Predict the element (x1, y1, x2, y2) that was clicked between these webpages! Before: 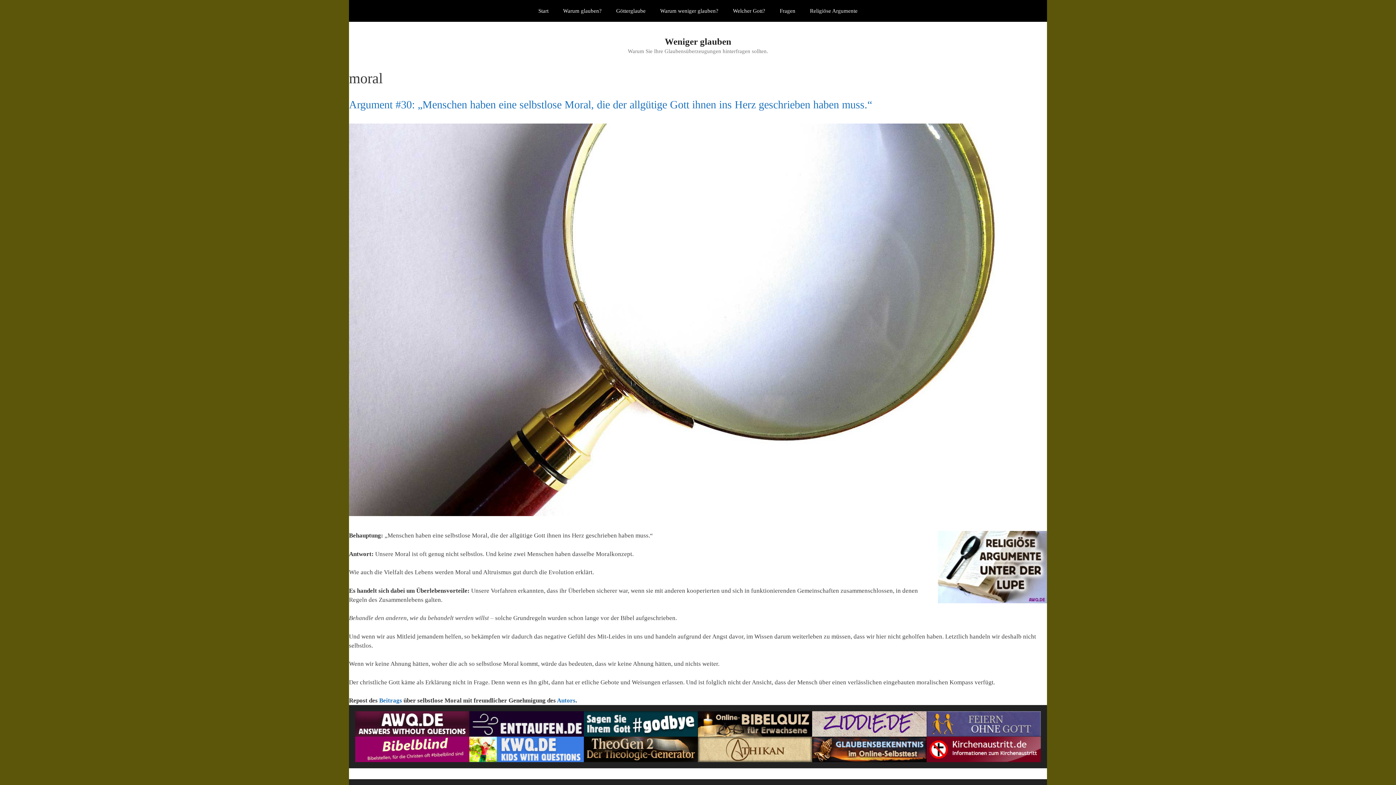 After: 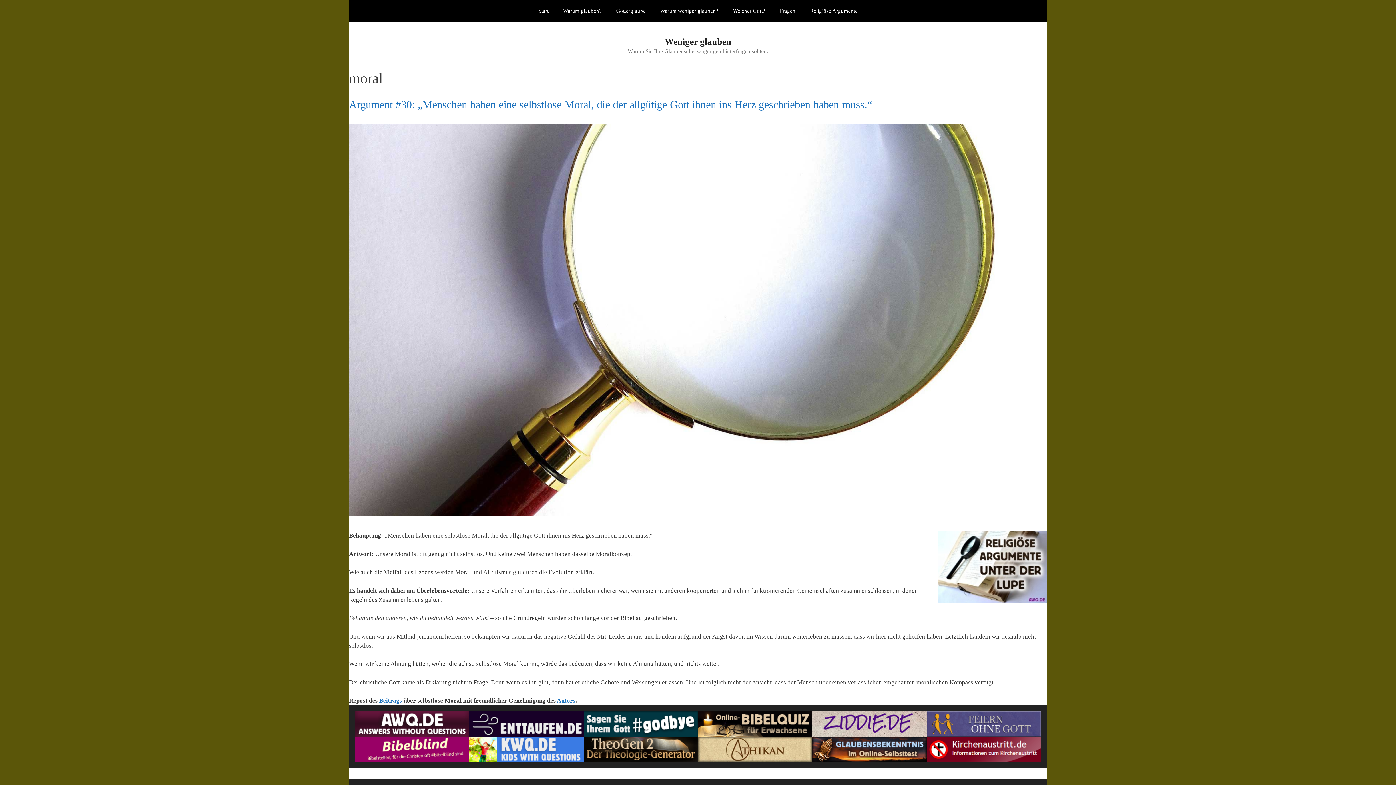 Action: bbox: (355, 711, 469, 737)